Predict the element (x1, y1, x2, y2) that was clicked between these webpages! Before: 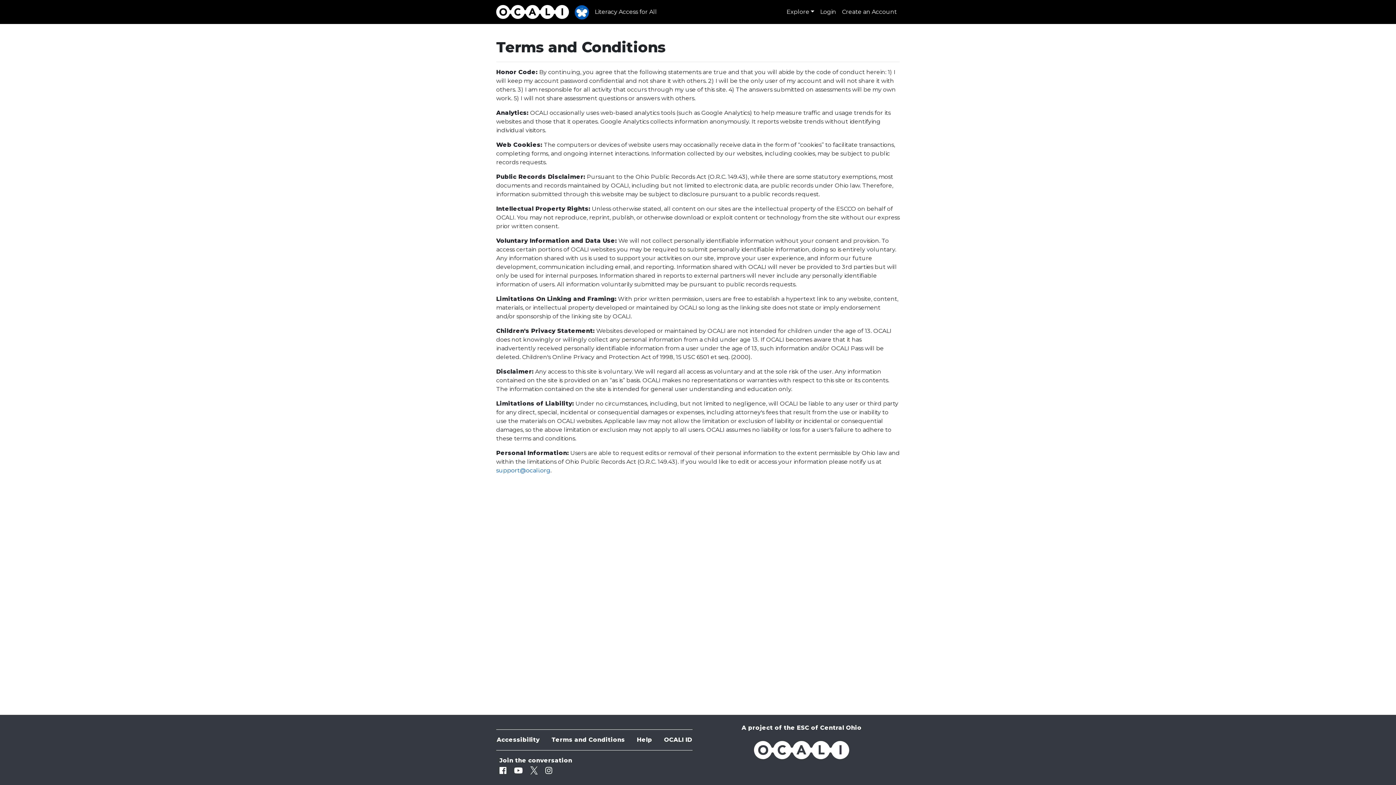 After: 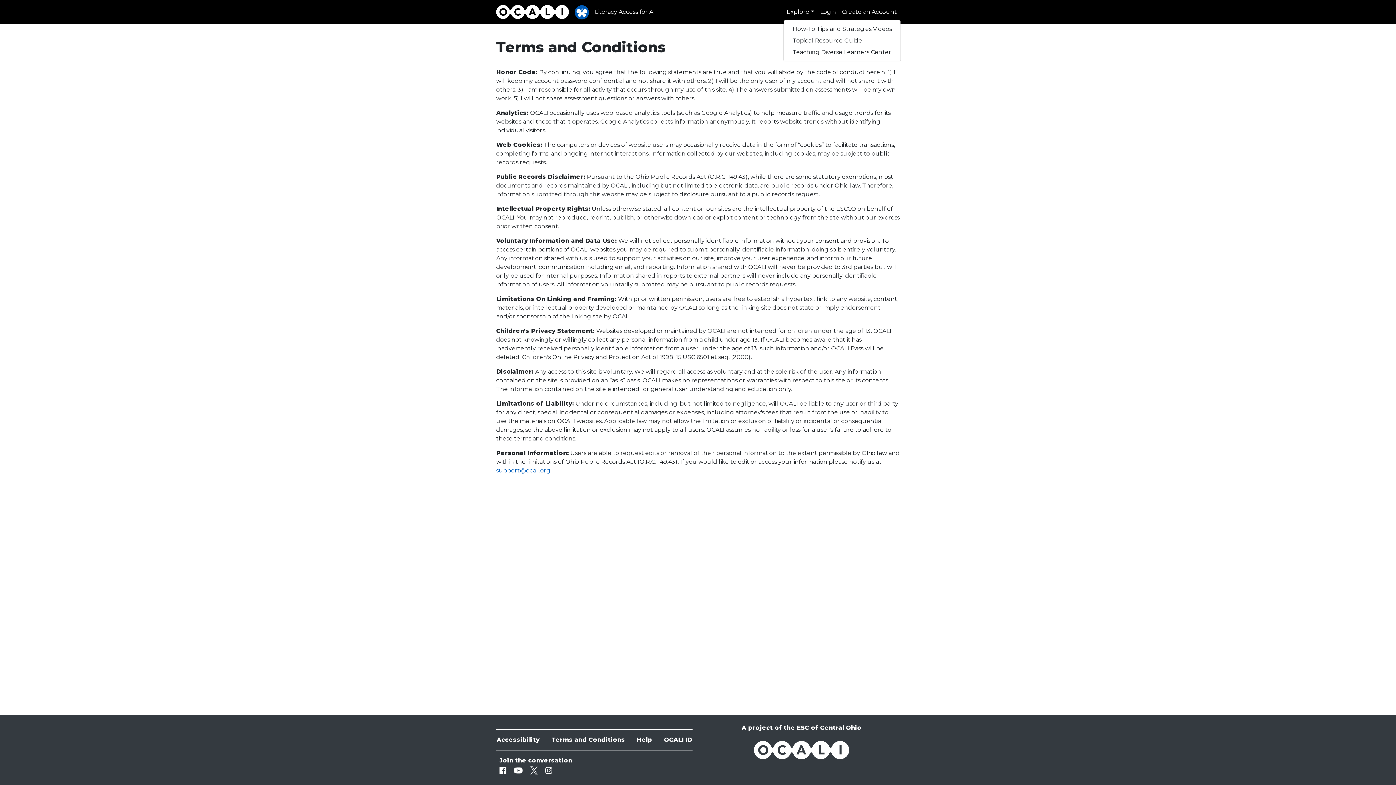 Action: bbox: (783, 4, 817, 19) label: Explore